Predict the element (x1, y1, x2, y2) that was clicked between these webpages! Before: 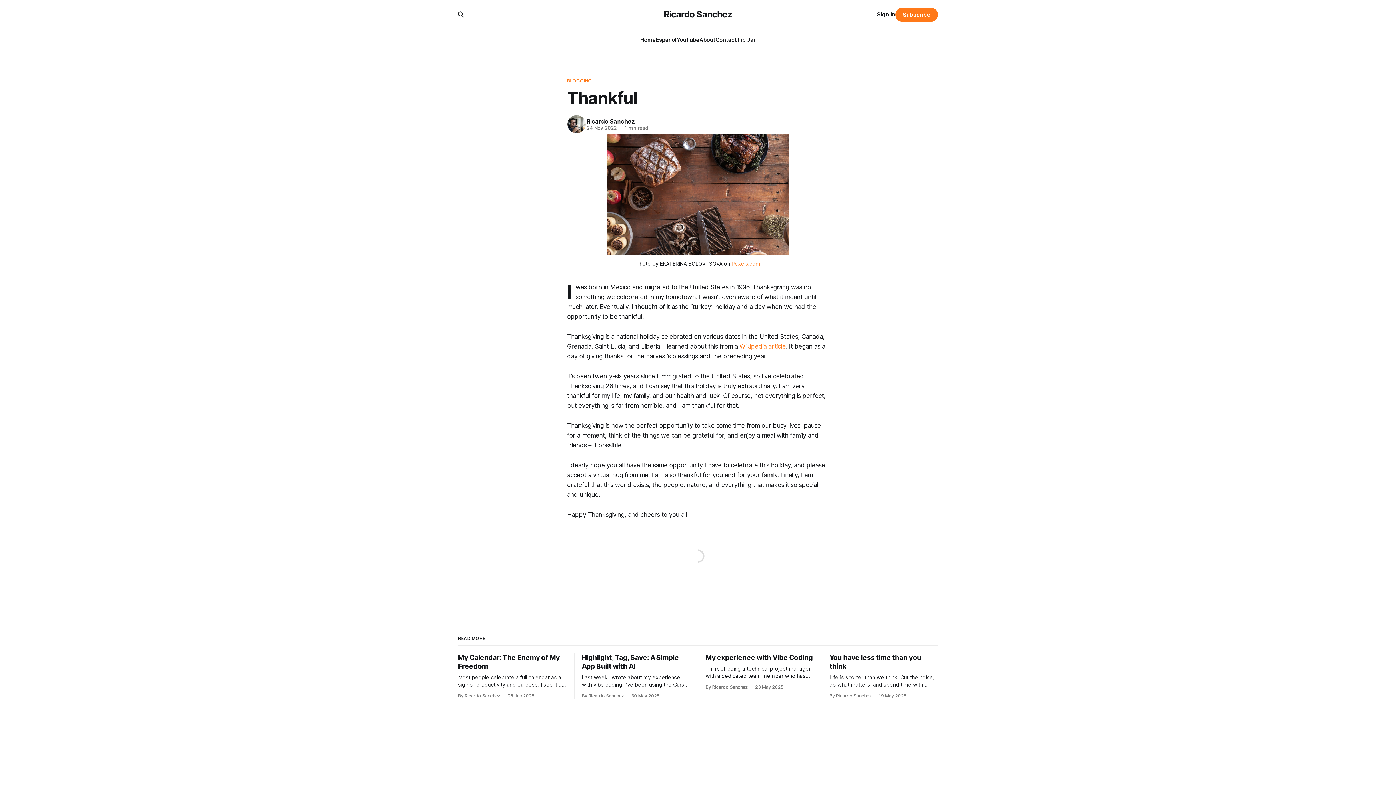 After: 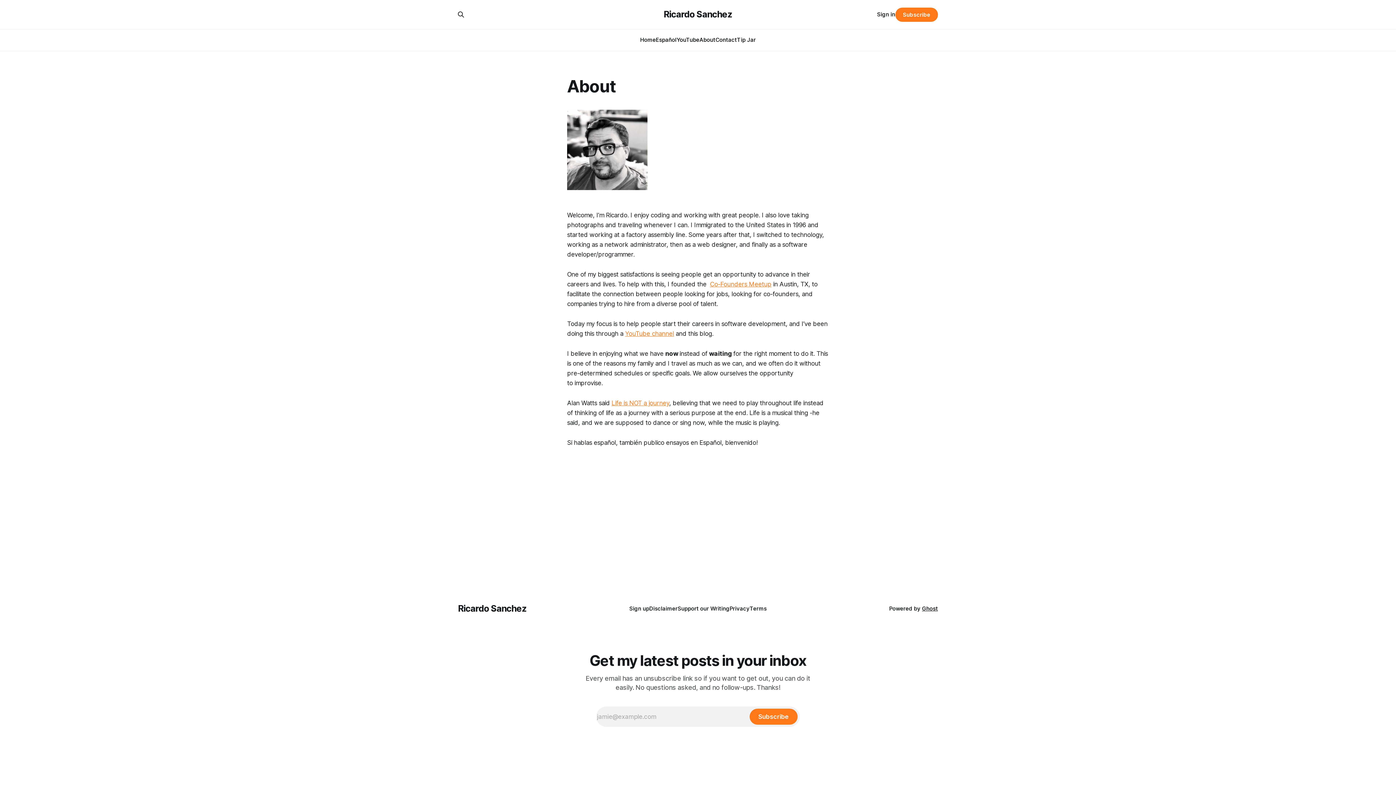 Action: bbox: (699, 36, 715, 43) label: About